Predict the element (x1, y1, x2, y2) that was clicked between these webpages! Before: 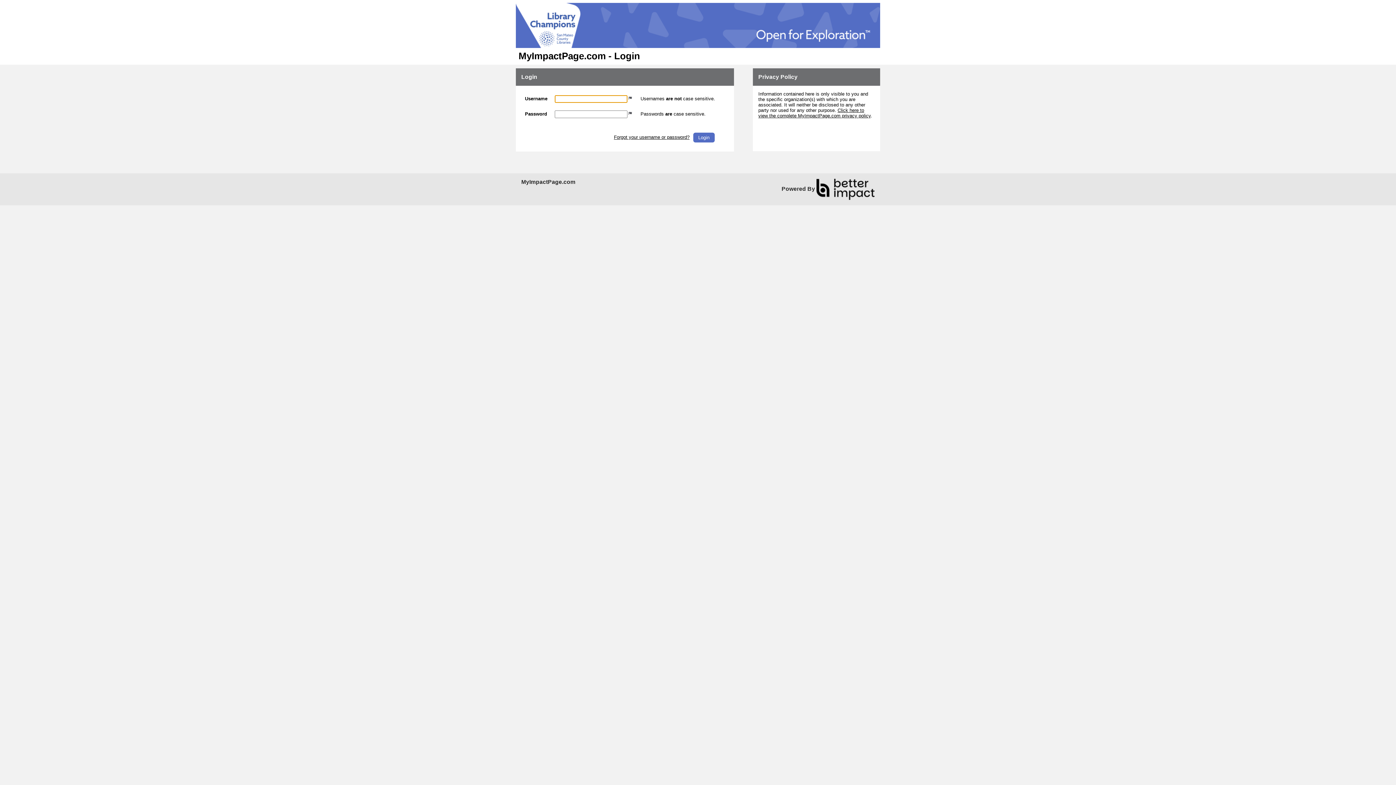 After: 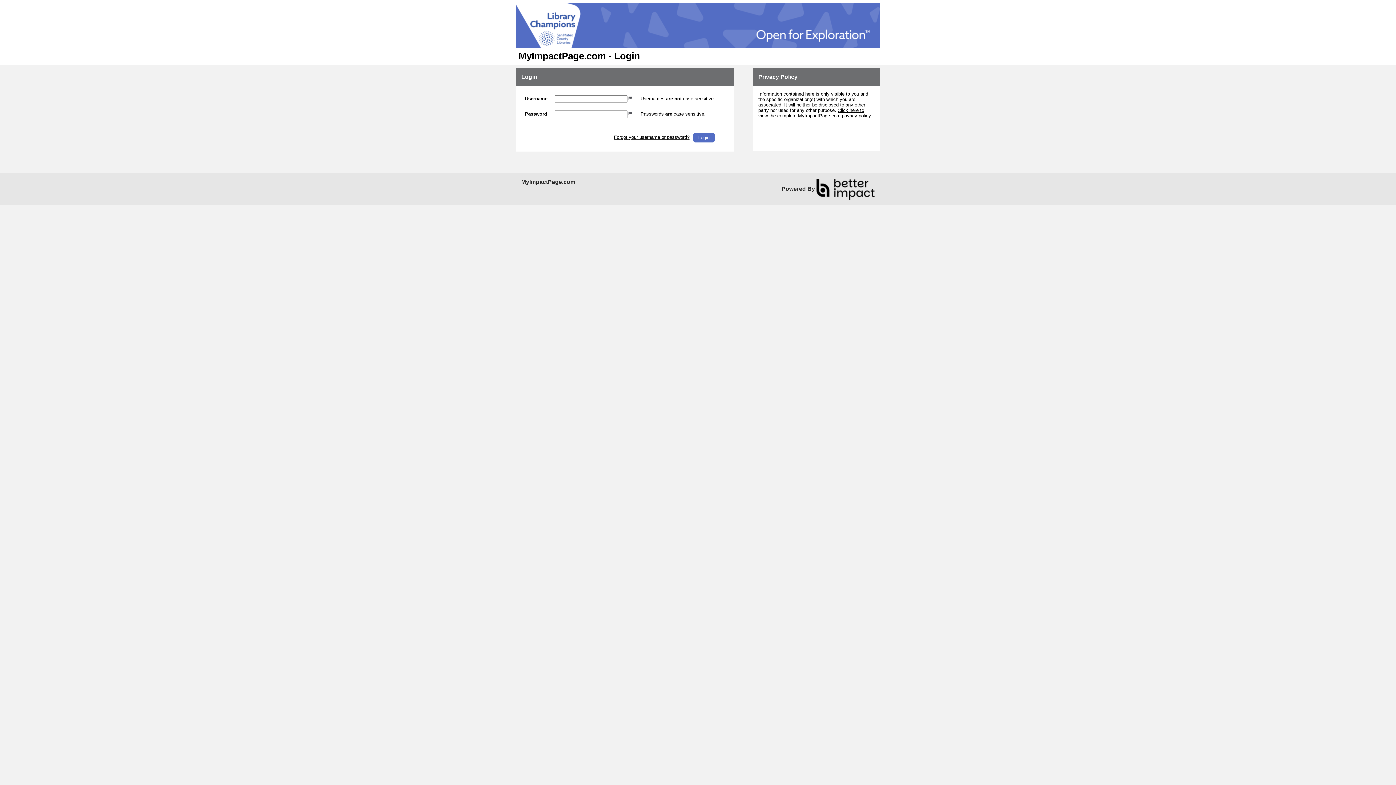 Action: bbox: (758, 107, 870, 118) label: Click here to view the complete MyImpactPage.com privacy policy